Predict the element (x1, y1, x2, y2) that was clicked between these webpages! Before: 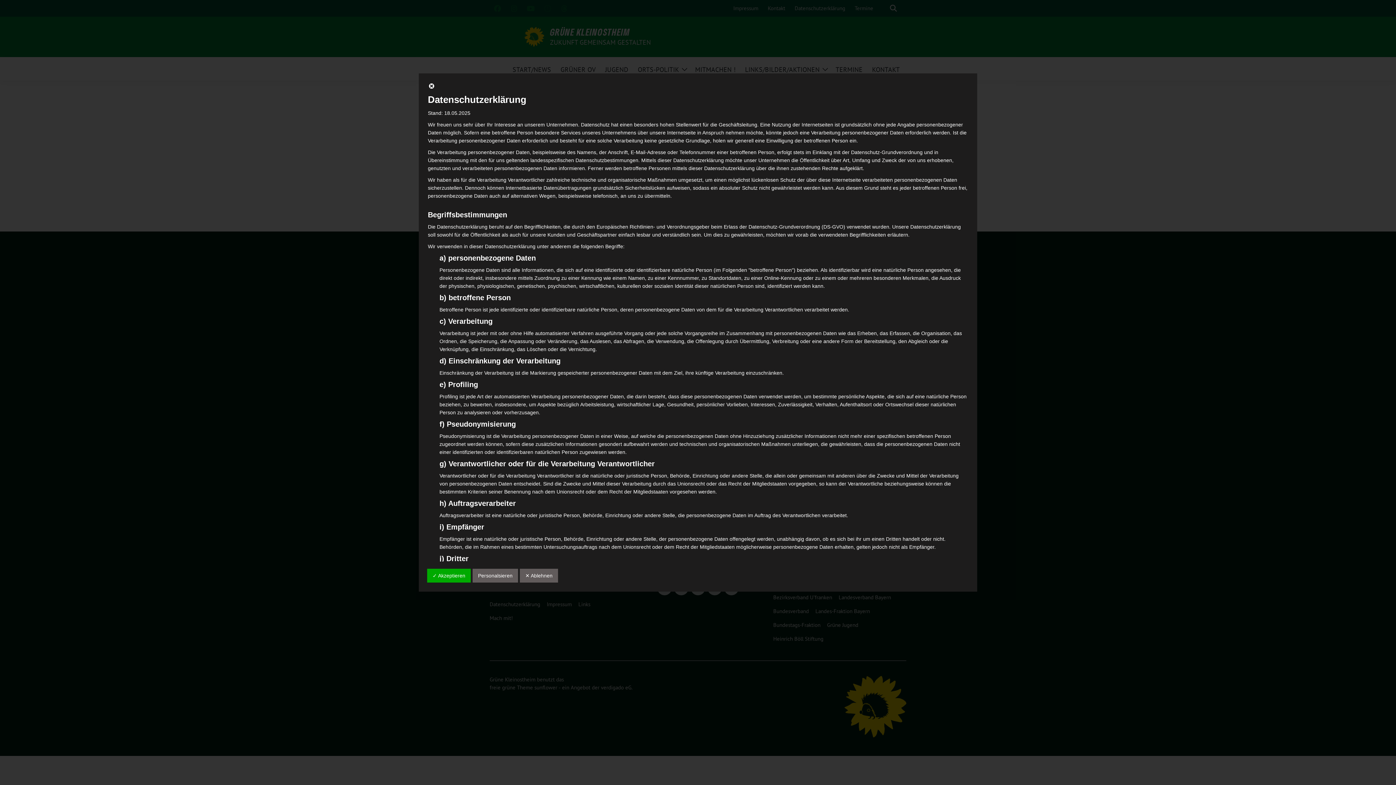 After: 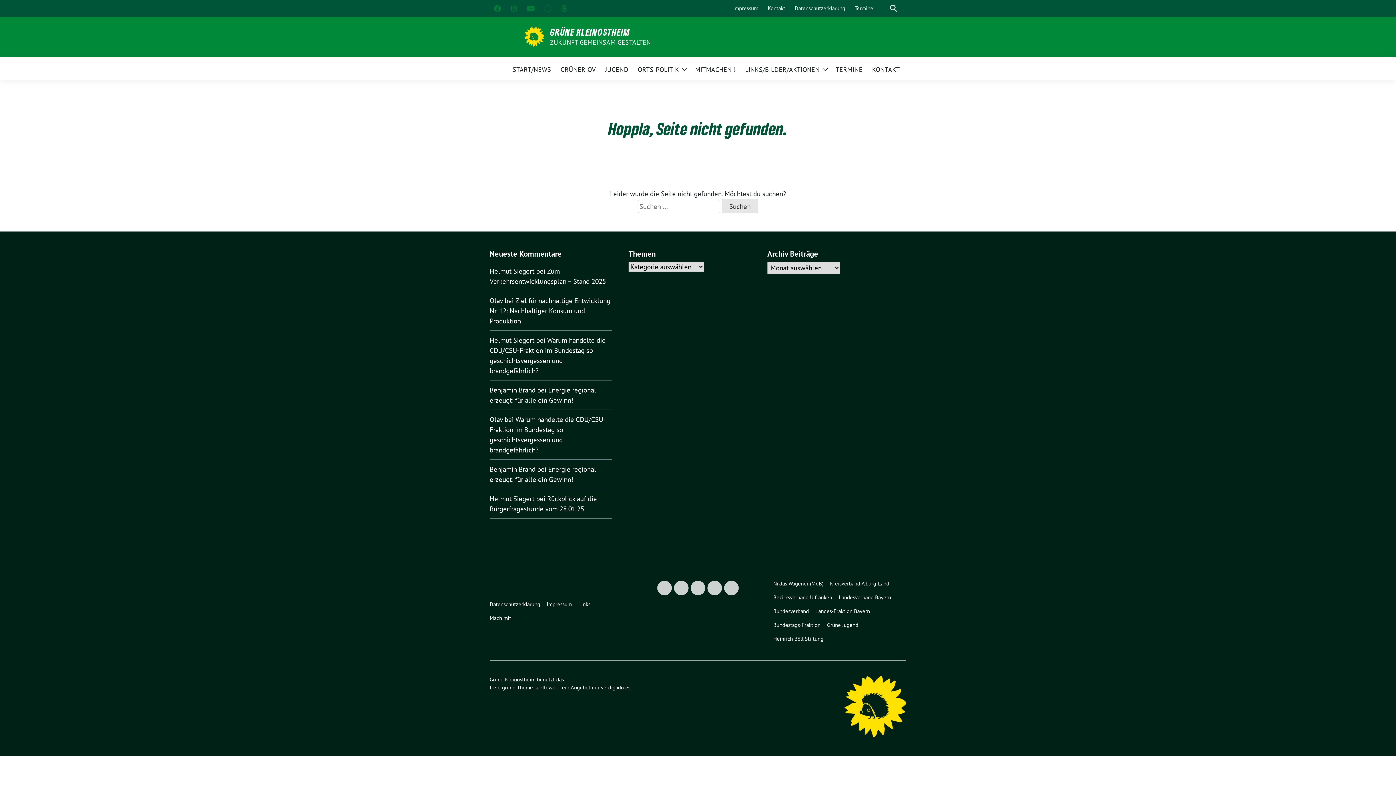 Action: bbox: (428, 84, 435, 90)